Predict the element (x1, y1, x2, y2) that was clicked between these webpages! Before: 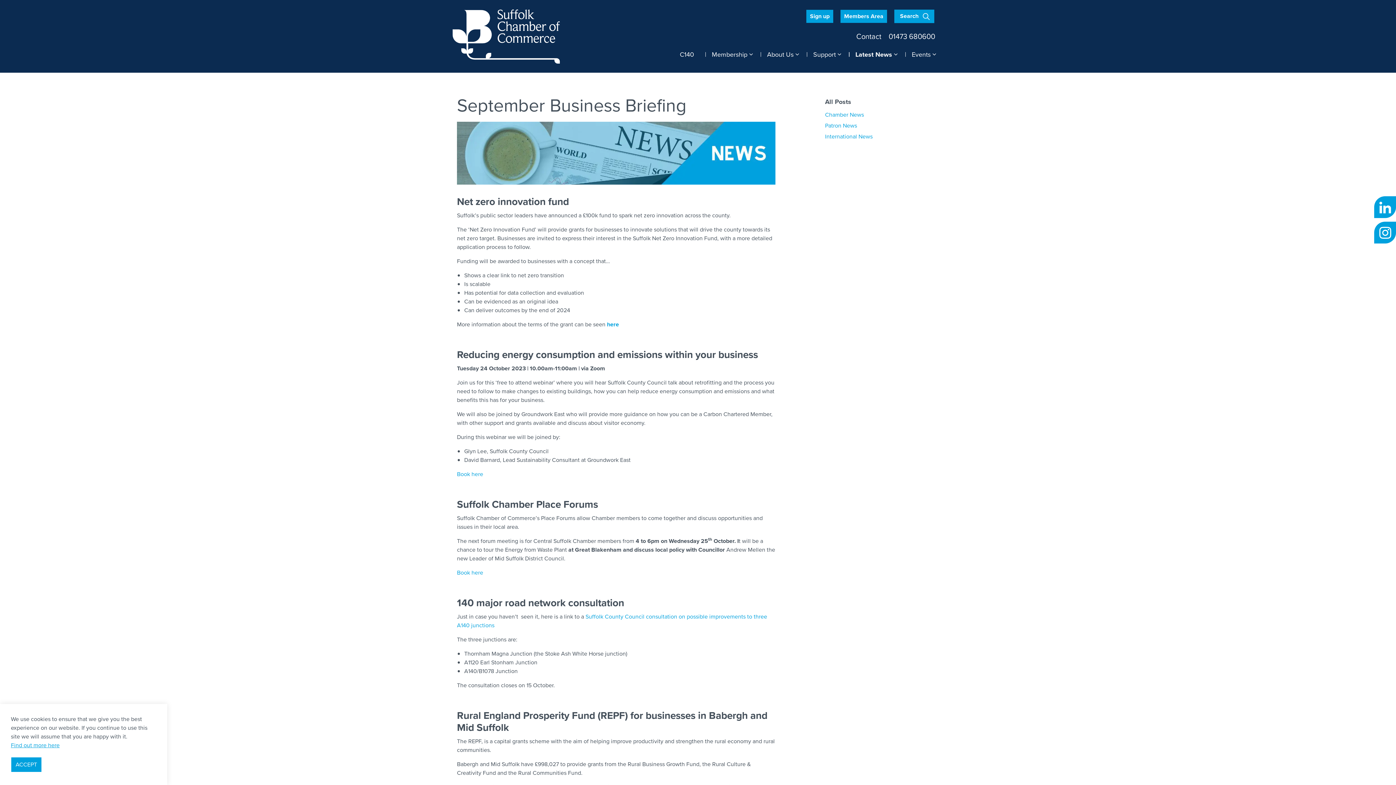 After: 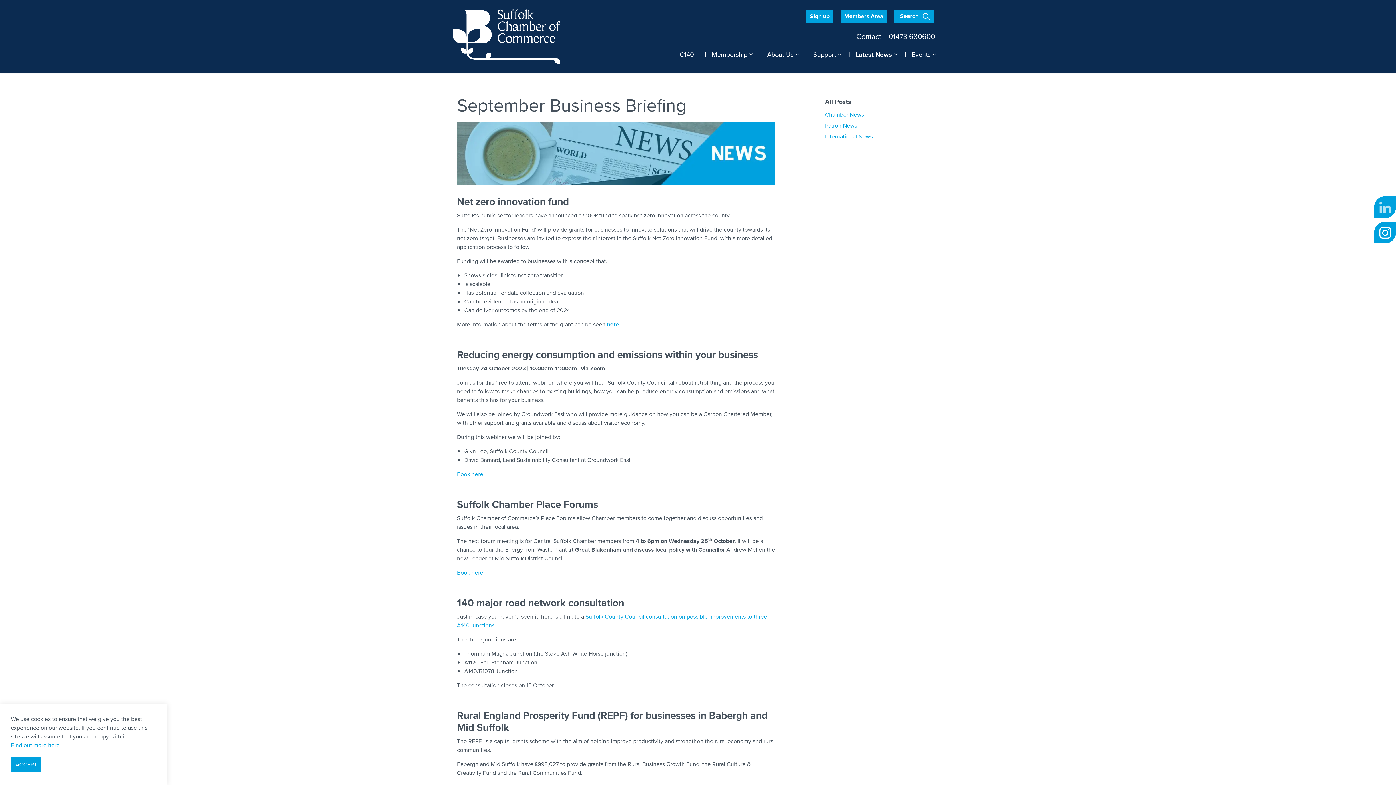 Action: label: linkedin bbox: (1378, 200, 1392, 214)